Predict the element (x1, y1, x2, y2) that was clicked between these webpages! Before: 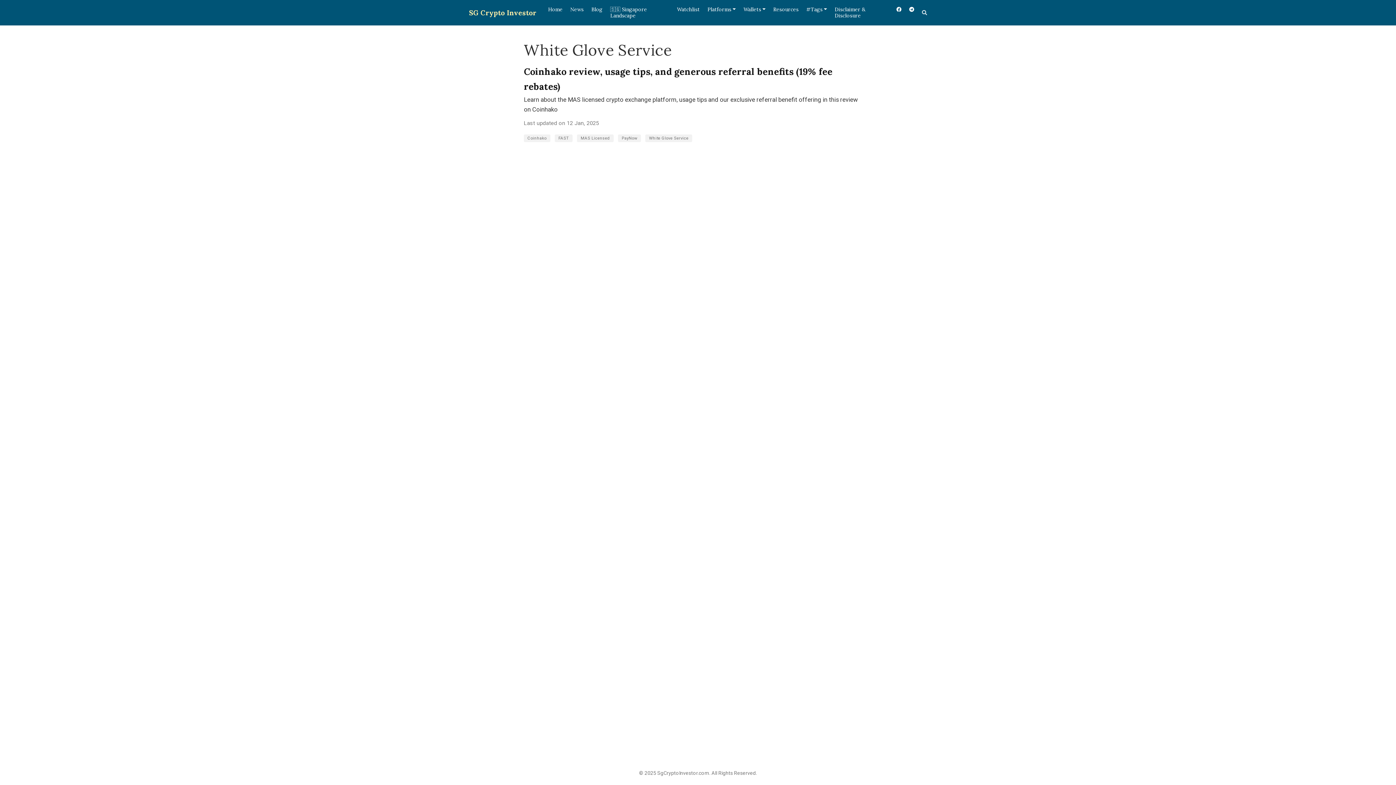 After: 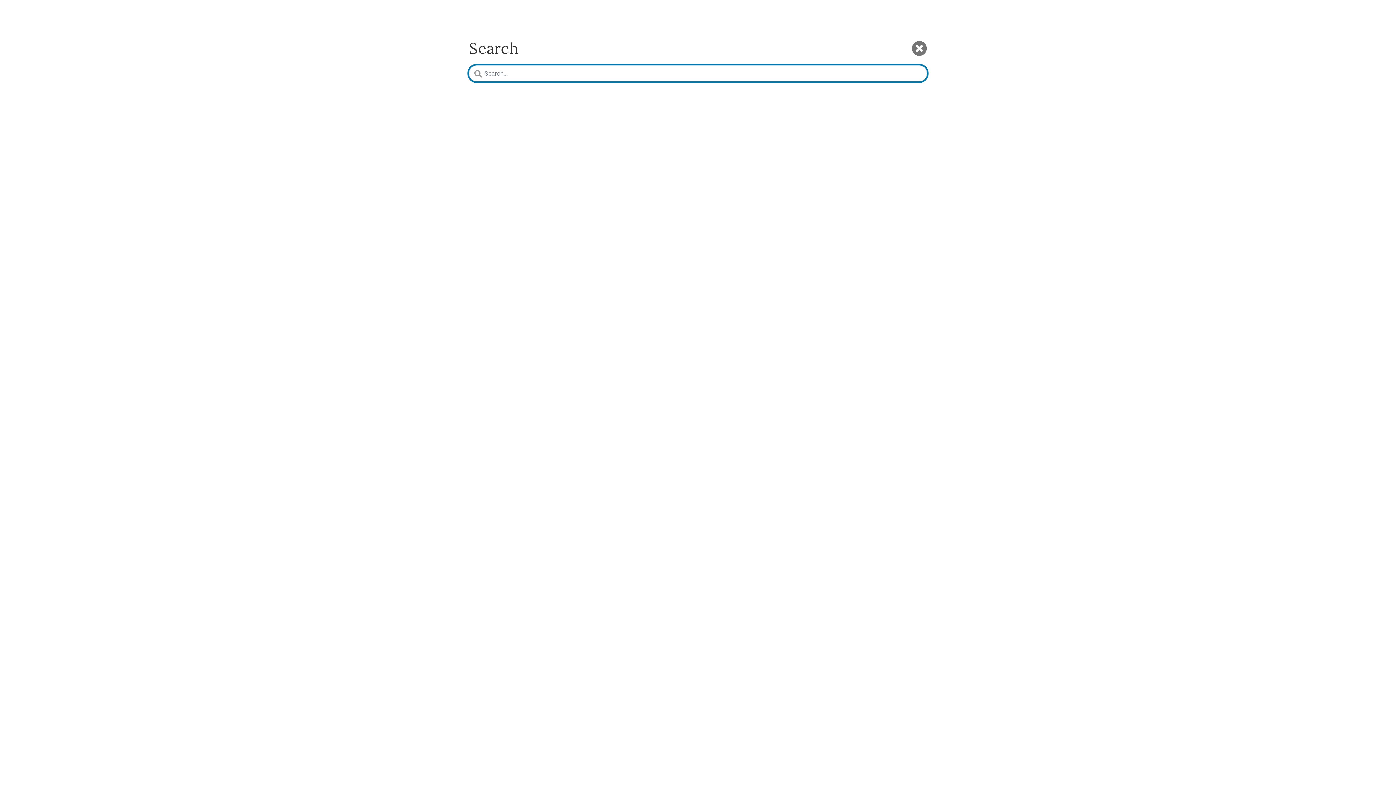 Action: label: Search bbox: (922, 9, 927, 15)